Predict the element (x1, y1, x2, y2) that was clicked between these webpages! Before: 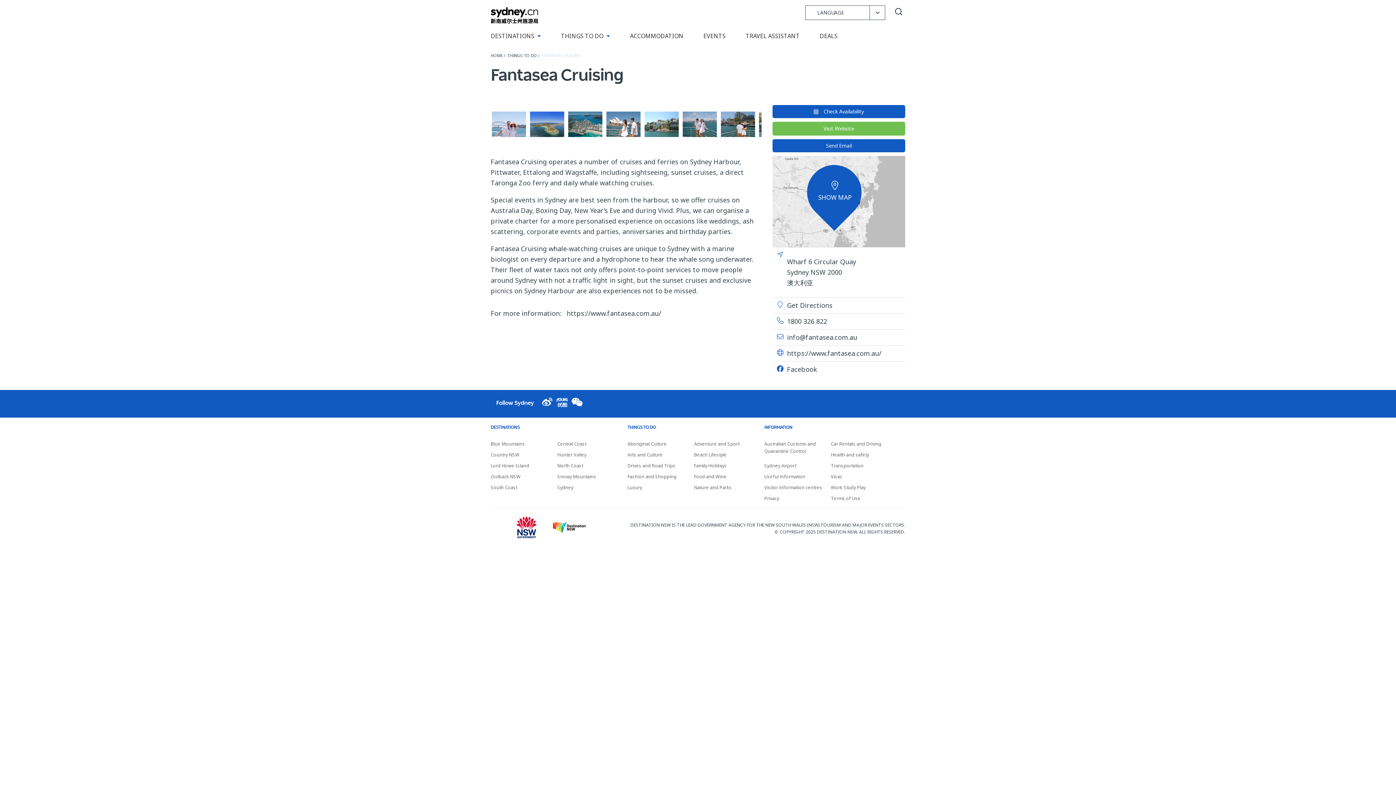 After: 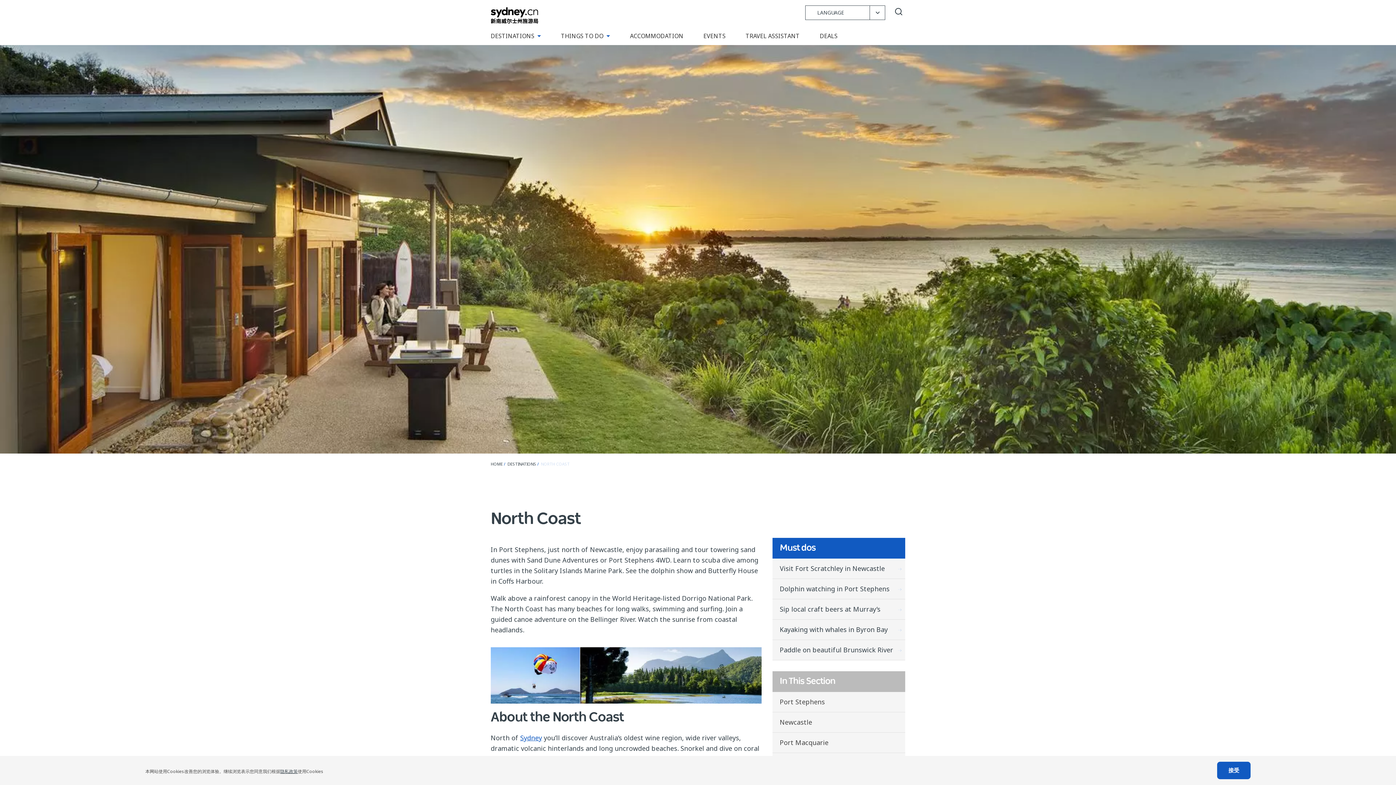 Action: label: North Coast bbox: (557, 460, 624, 471)